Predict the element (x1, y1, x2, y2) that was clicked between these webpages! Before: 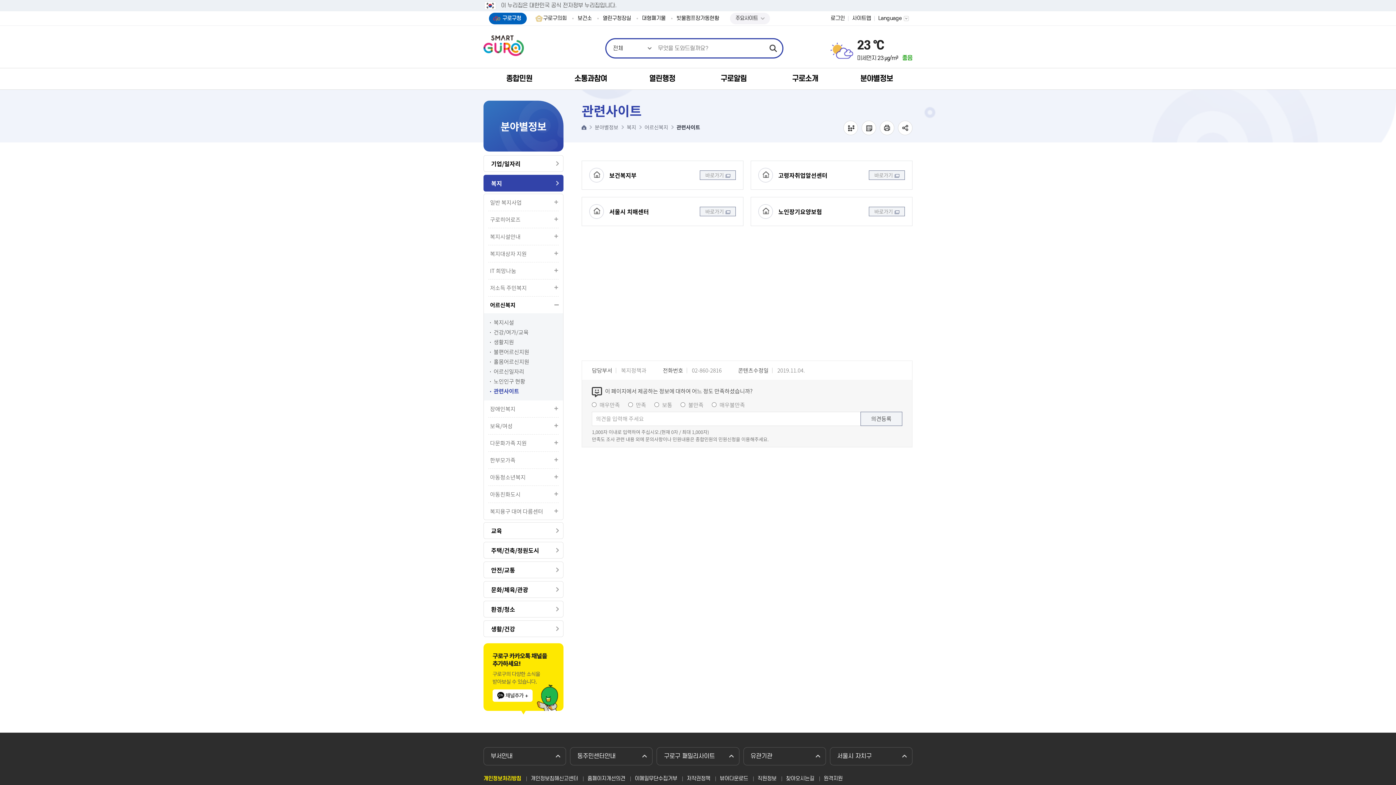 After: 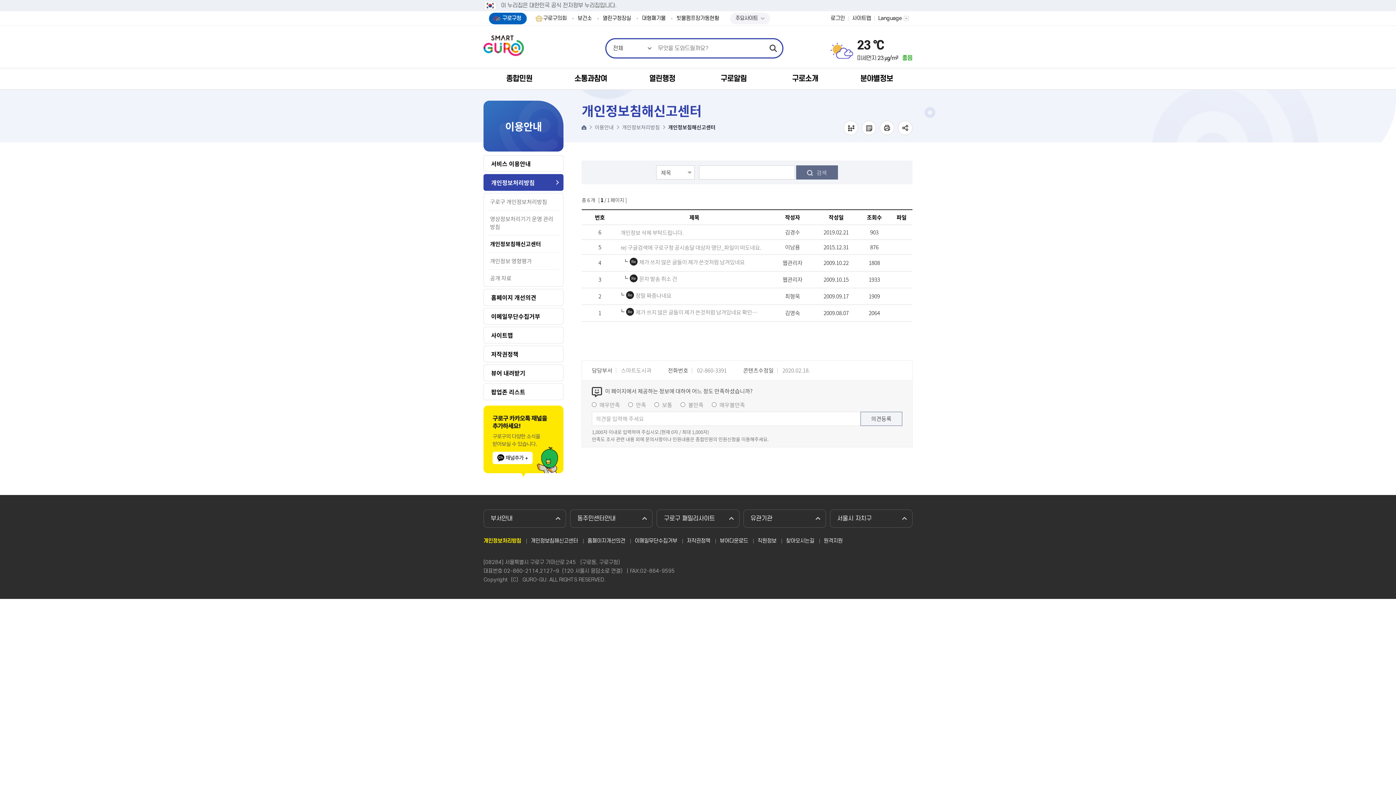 Action: bbox: (530, 776, 578, 782) label: 개인정보침해신고센터